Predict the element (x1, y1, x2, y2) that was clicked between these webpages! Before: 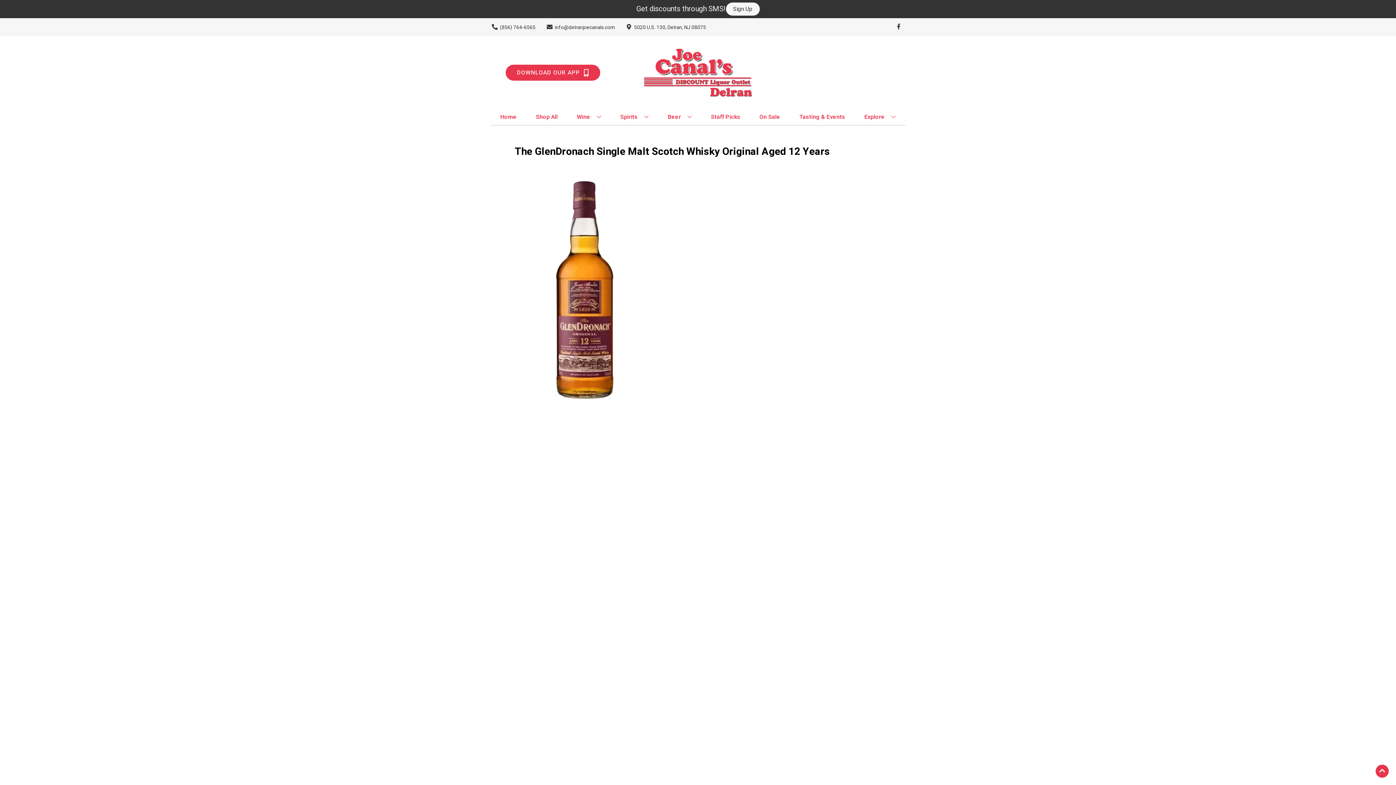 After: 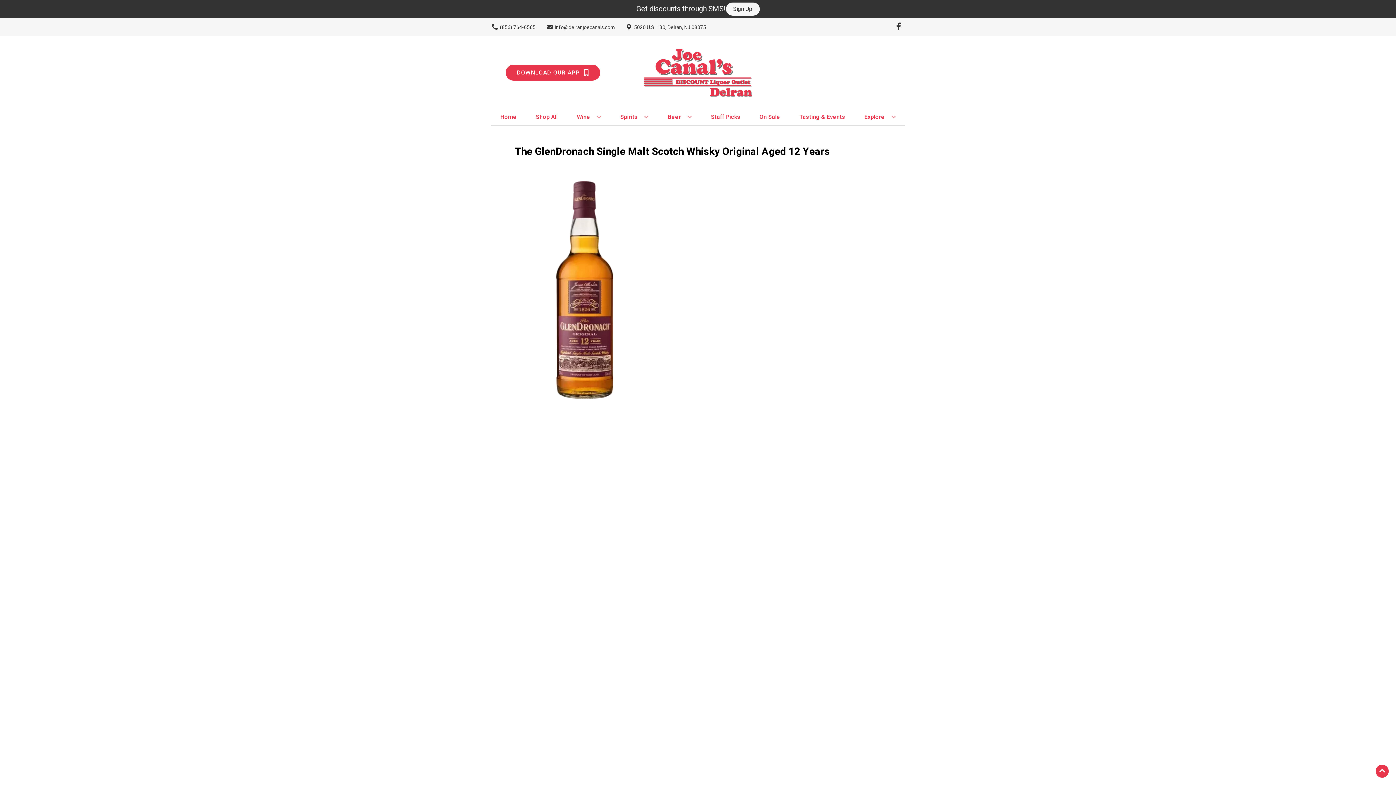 Action: label: Opens facebook in a new tab bbox: (892, 23, 905, 30)